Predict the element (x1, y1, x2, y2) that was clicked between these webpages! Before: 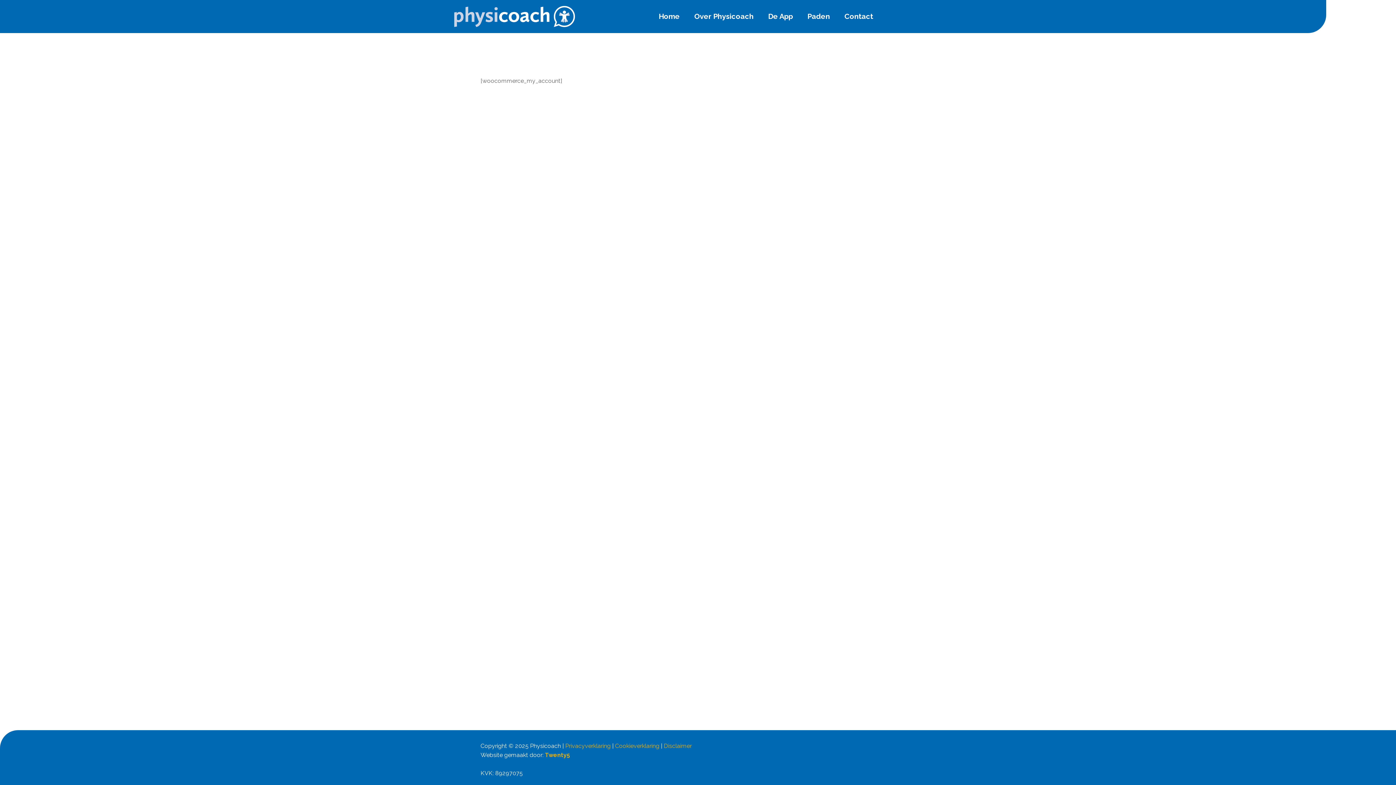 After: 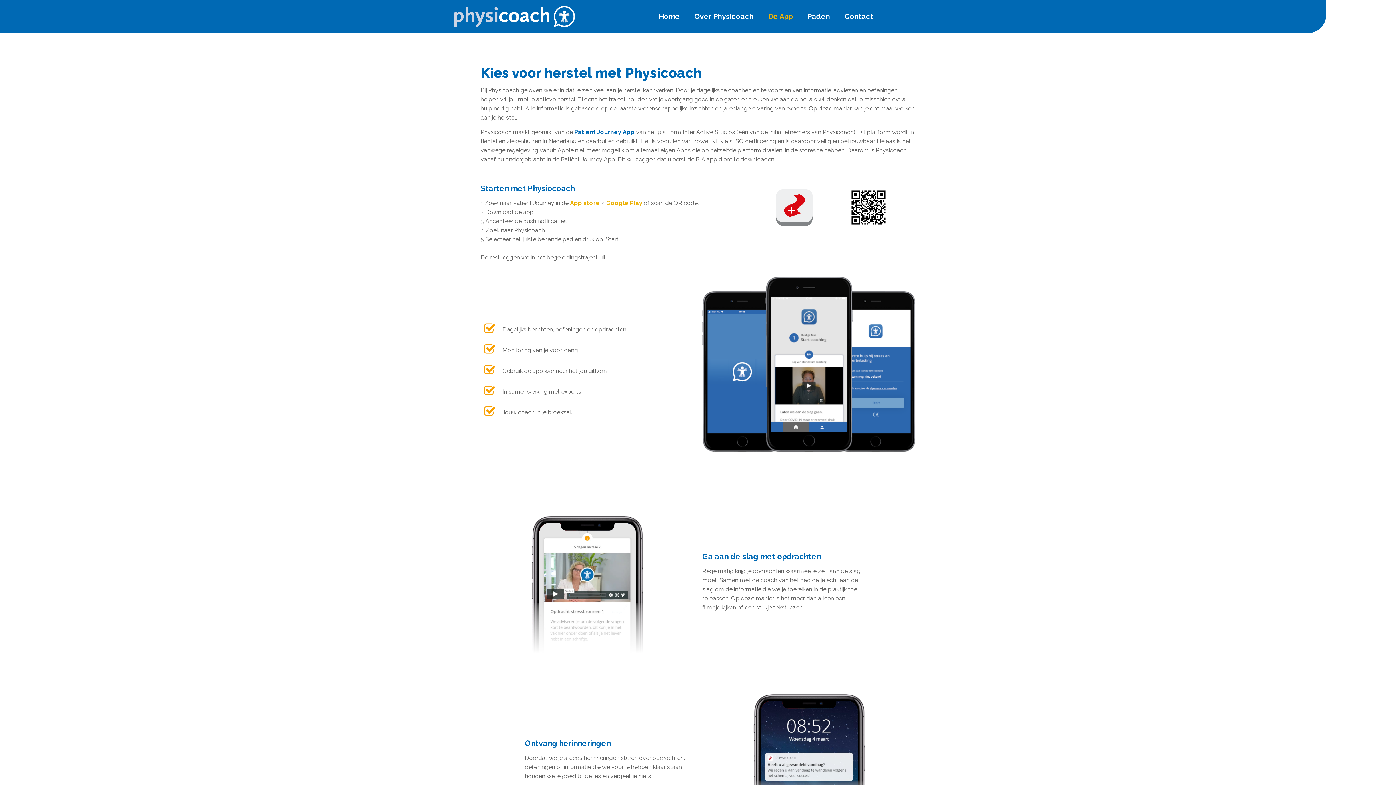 Action: bbox: (761, 0, 800, 32) label: De App